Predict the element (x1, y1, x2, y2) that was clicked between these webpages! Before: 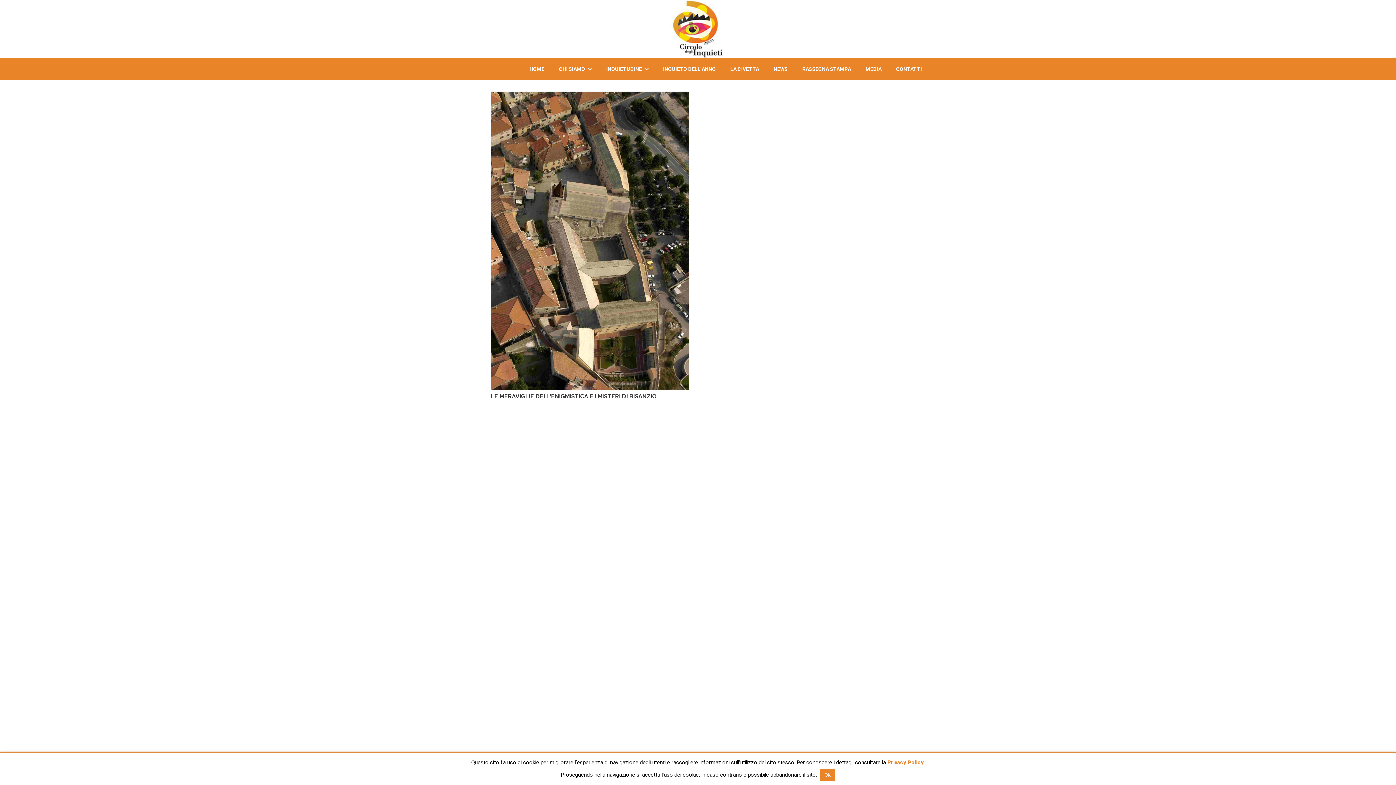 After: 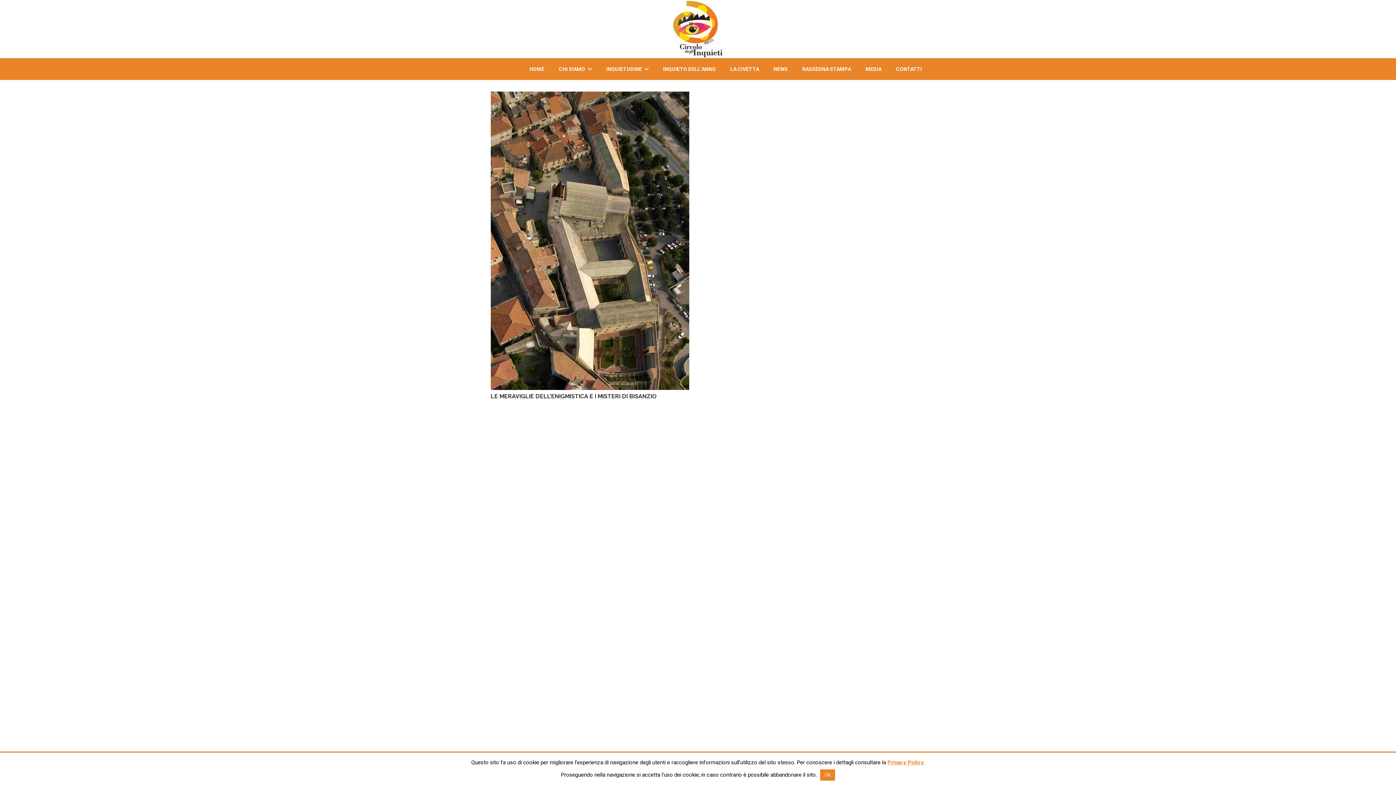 Action: bbox: (887, 759, 924, 766) label: Privacy Policy